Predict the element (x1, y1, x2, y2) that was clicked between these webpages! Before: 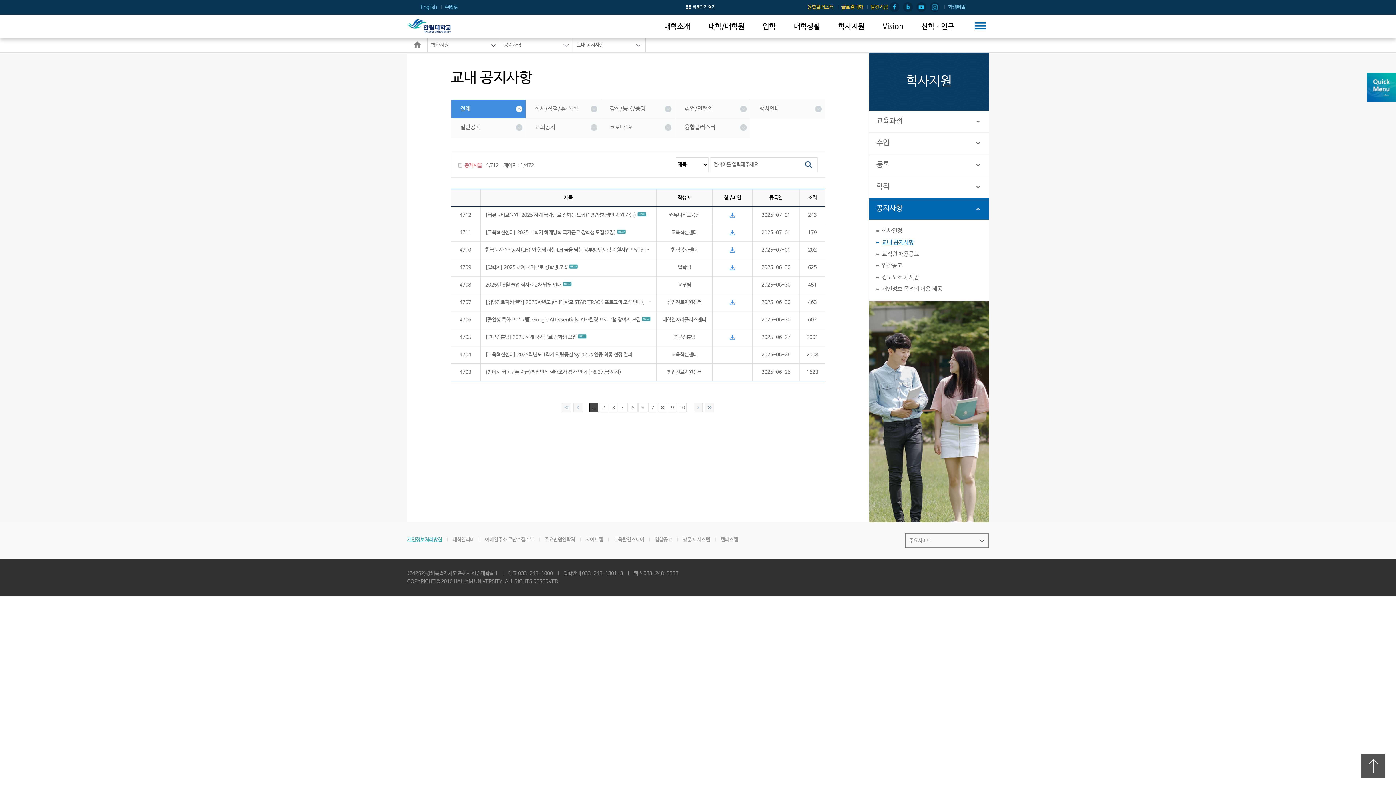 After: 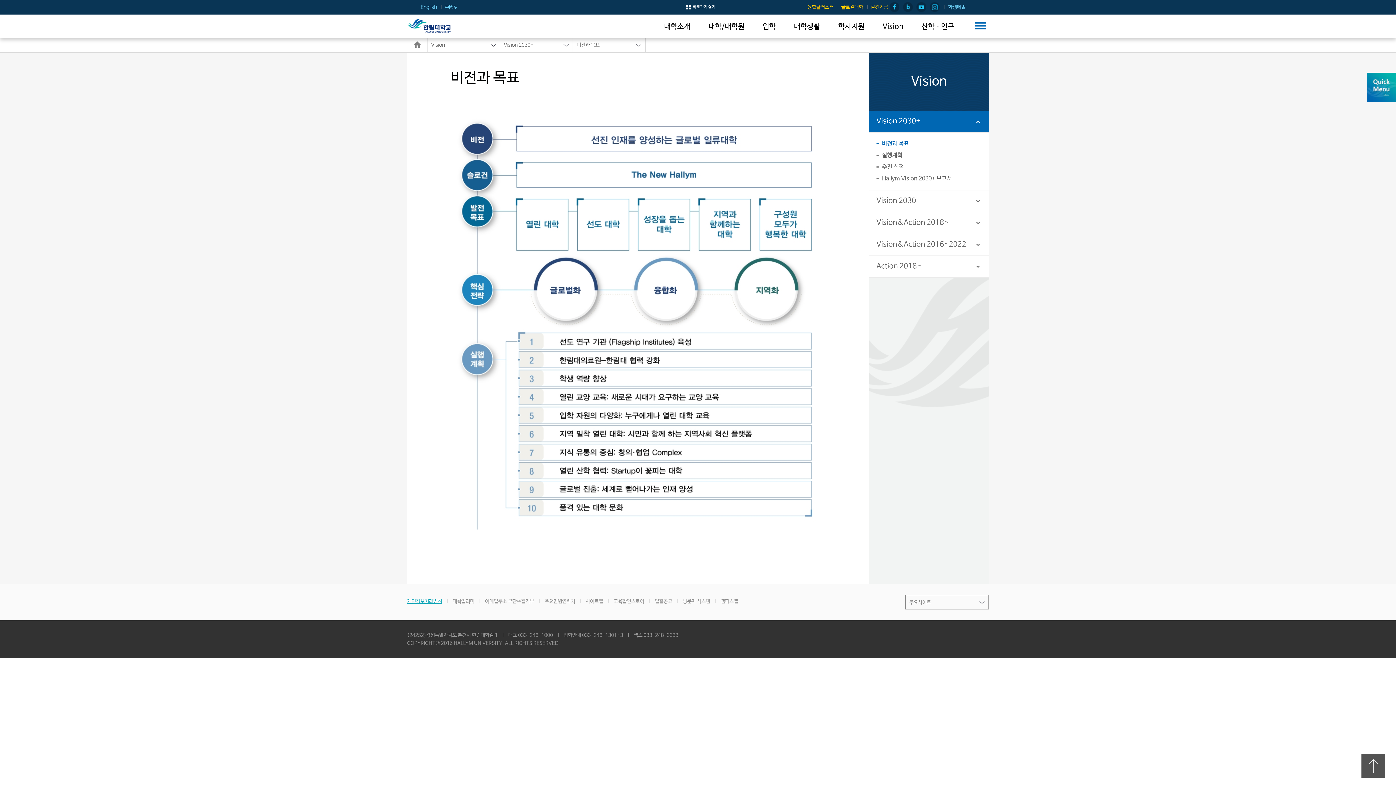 Action: label: Vision bbox: (882, 18, 903, 34)